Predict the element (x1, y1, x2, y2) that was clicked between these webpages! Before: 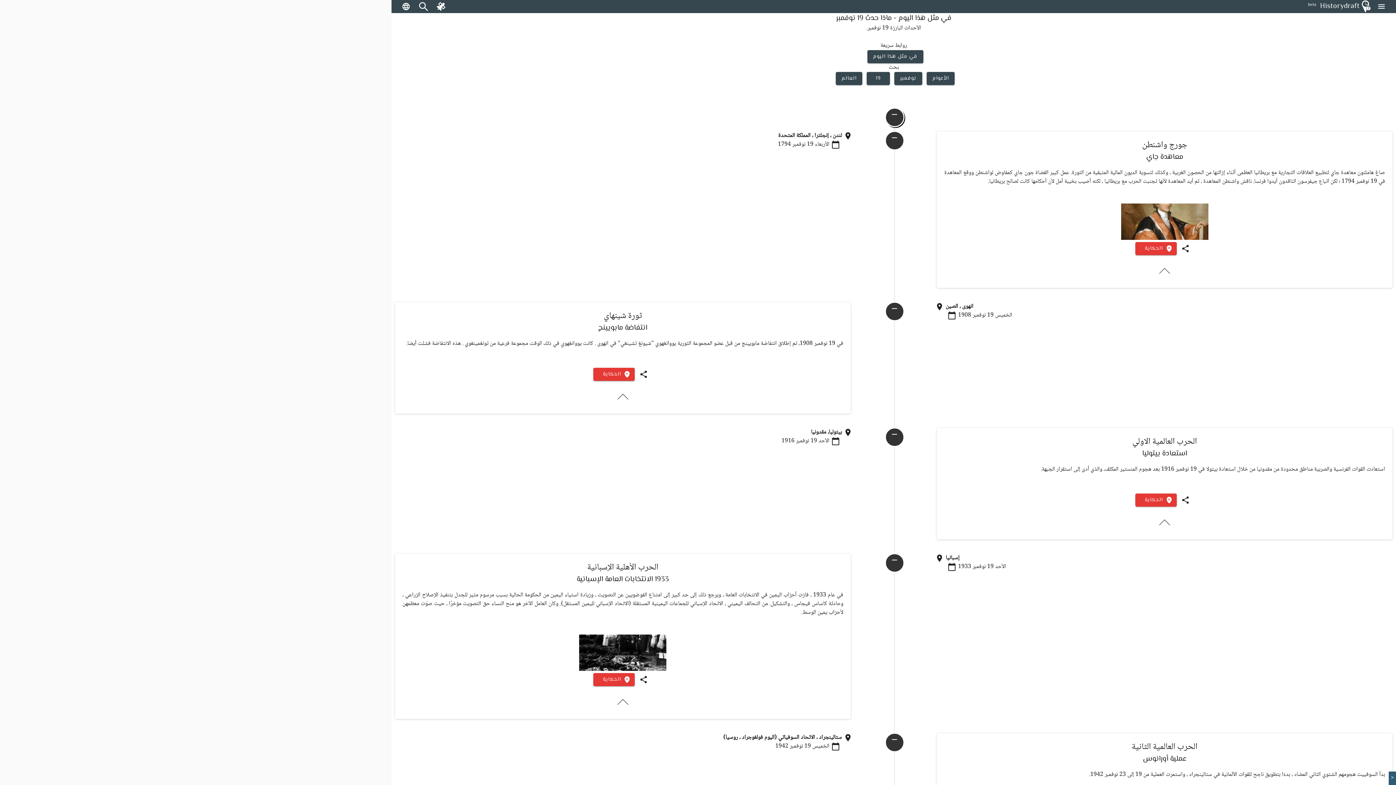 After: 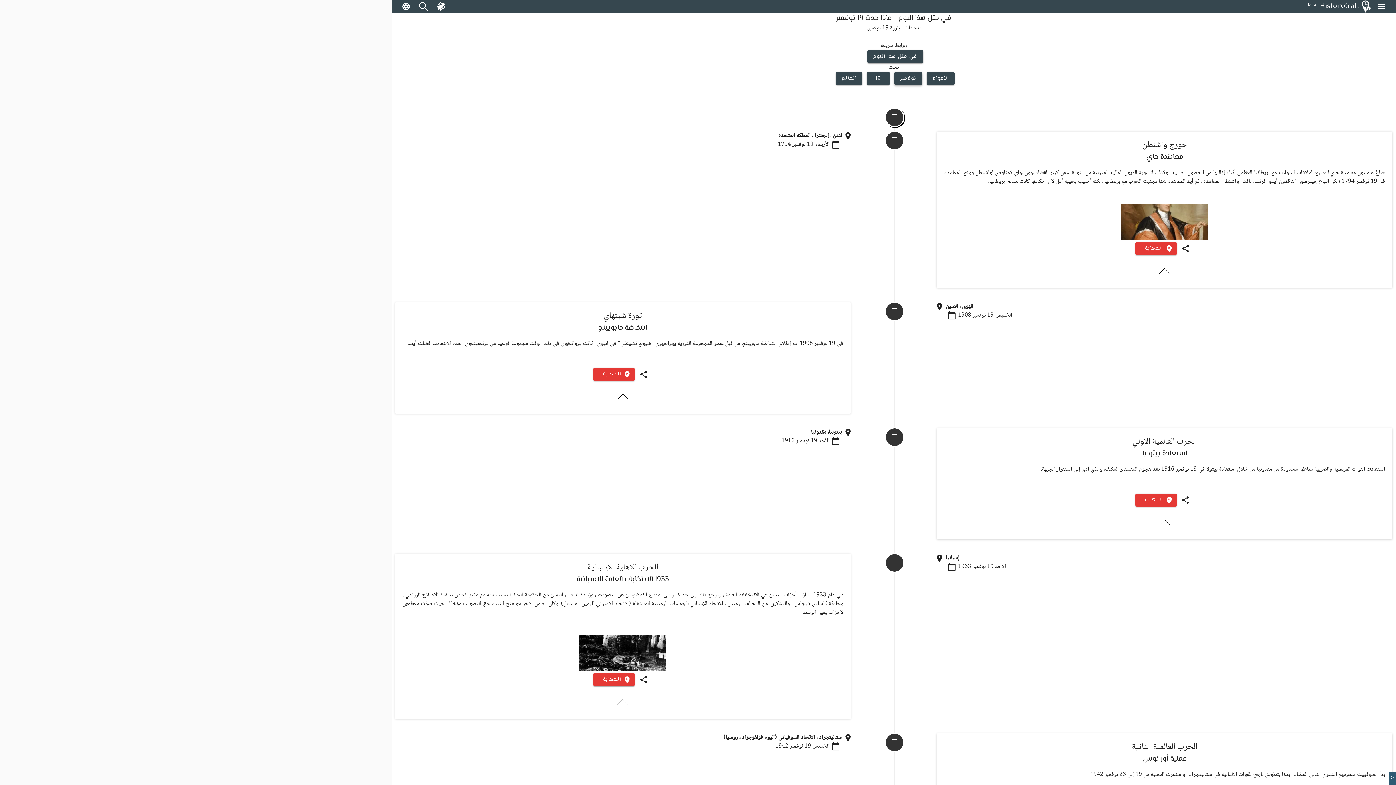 Action: bbox: (894, 72, 922, 85) label: نوفمبر